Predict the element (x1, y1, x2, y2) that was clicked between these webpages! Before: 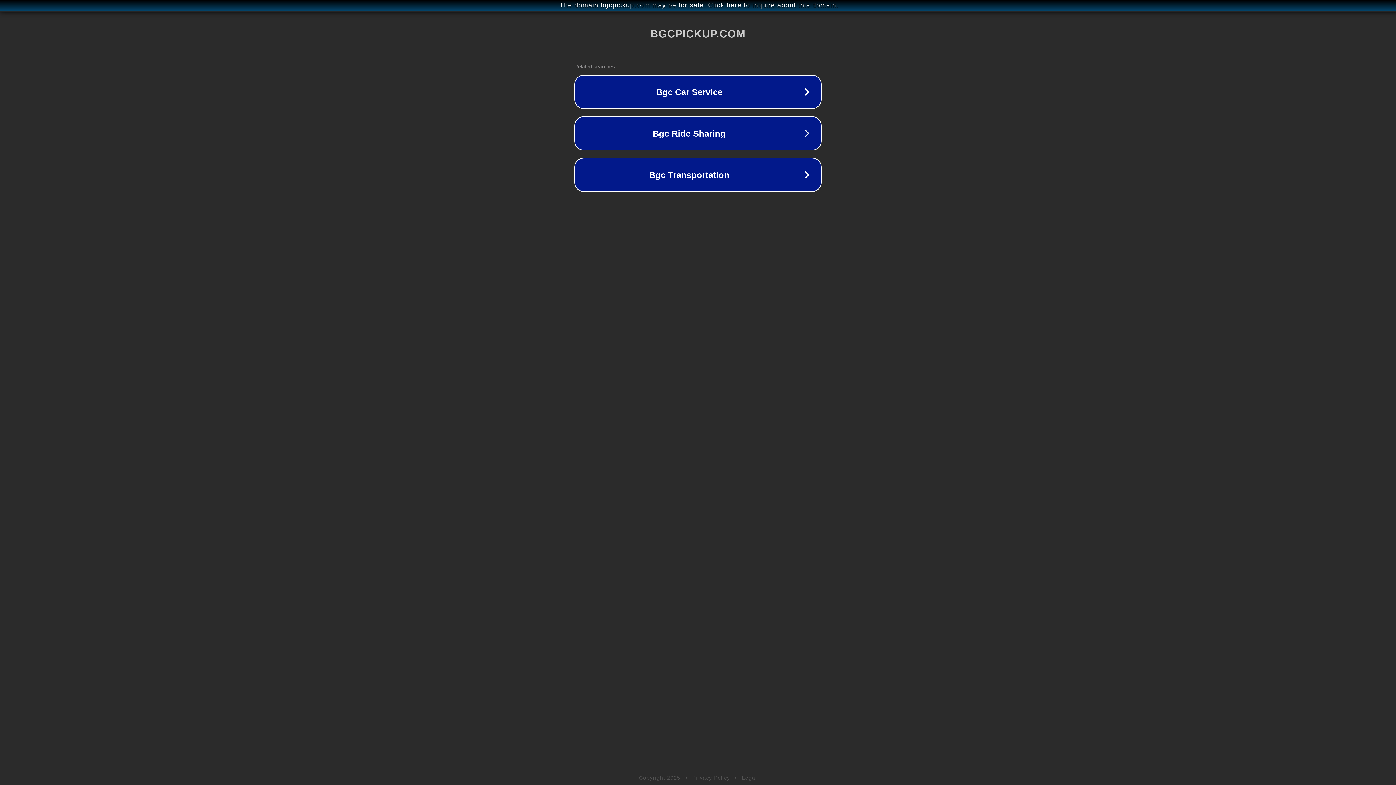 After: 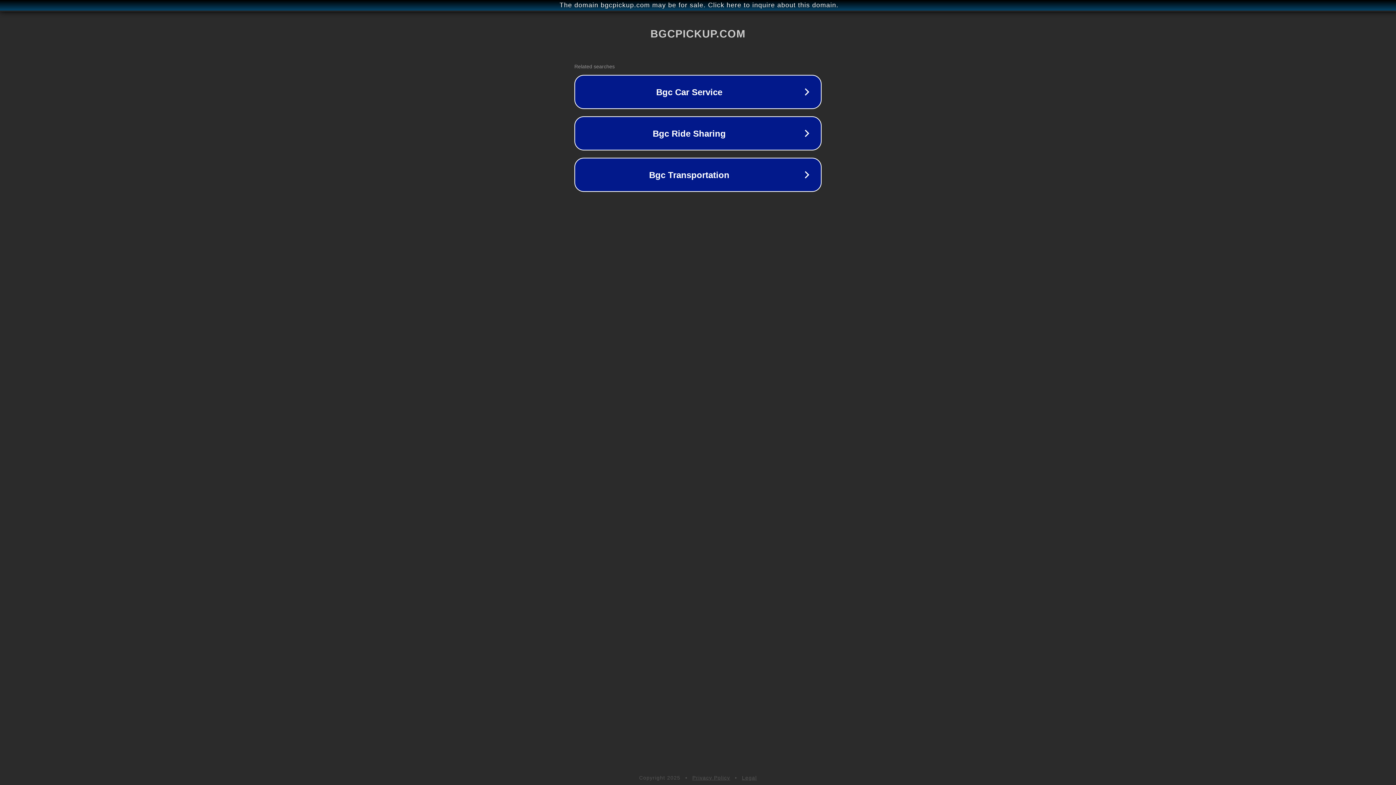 Action: bbox: (742, 775, 757, 781) label: Legal